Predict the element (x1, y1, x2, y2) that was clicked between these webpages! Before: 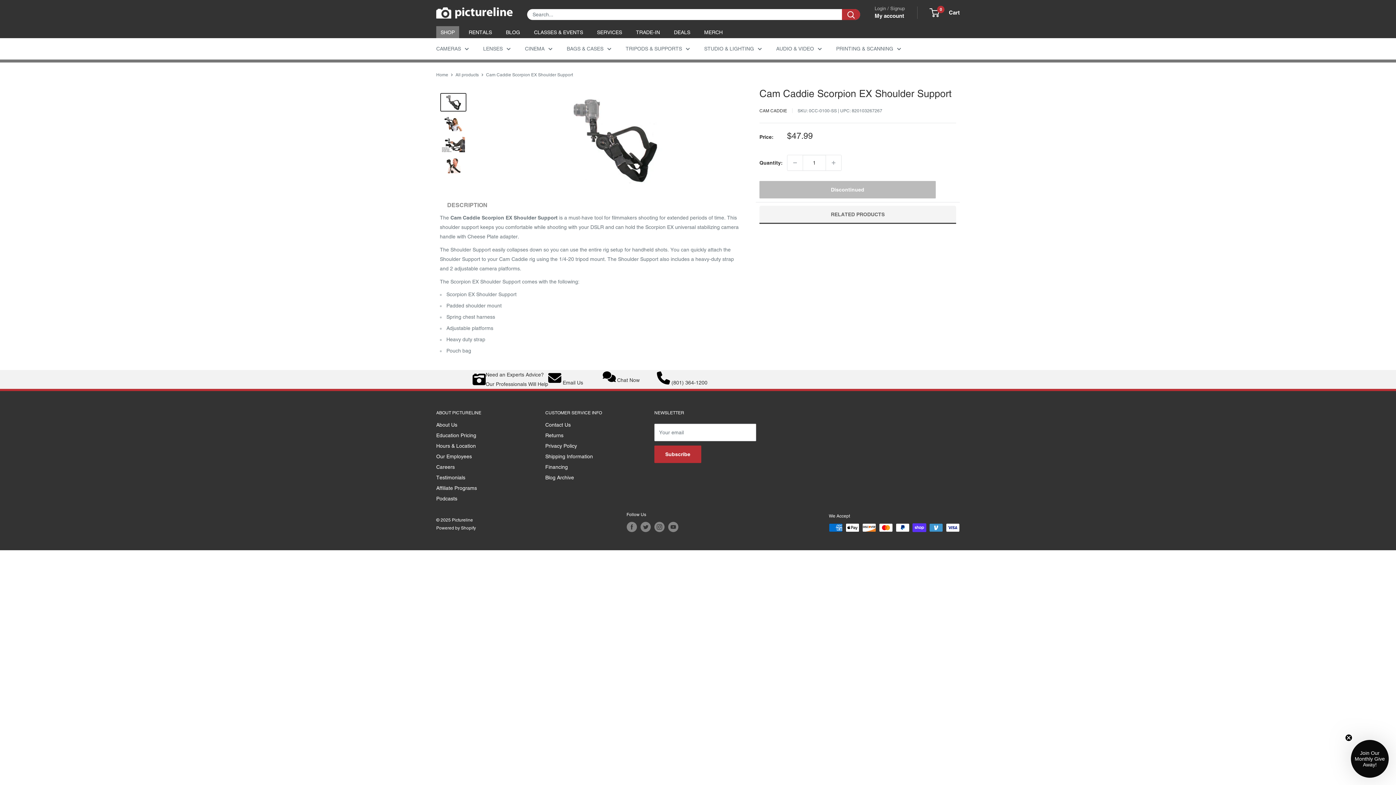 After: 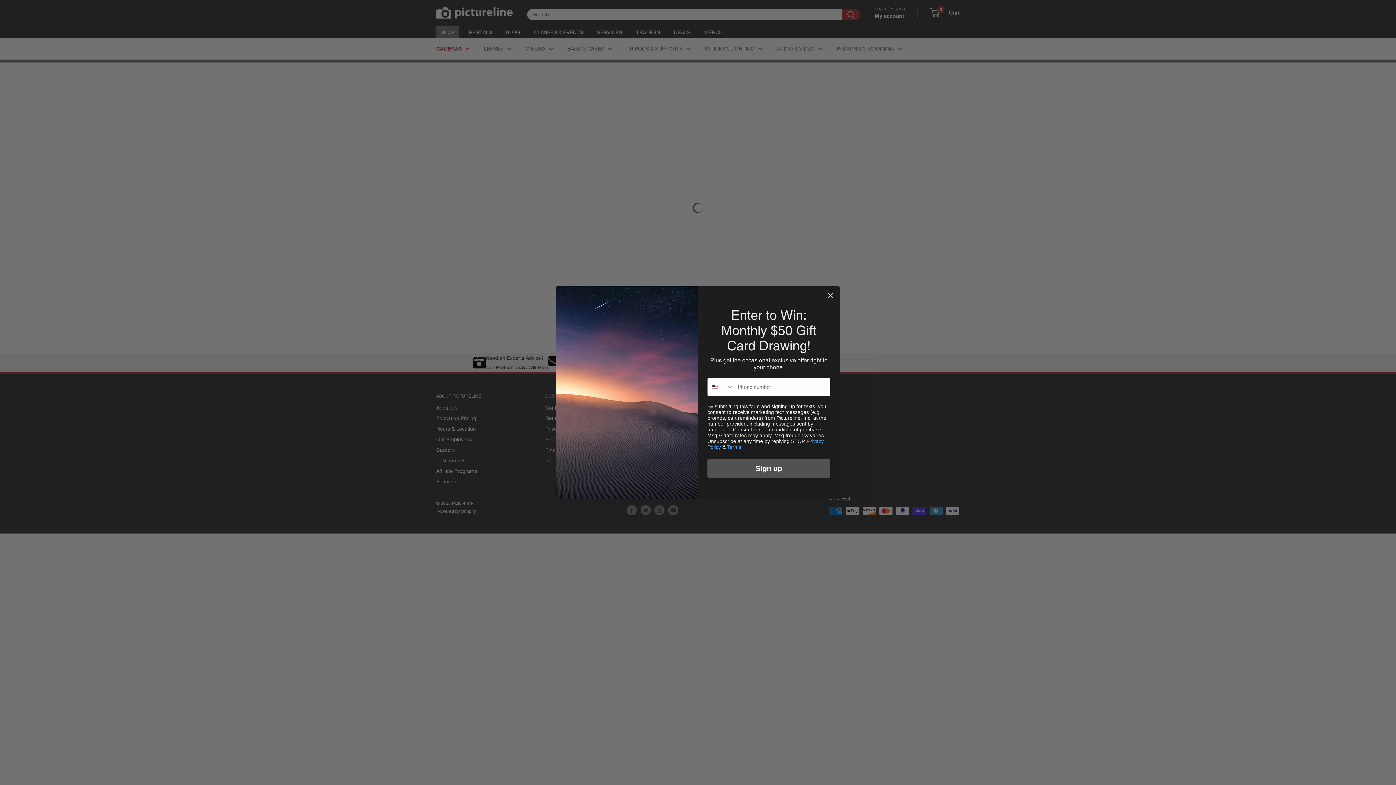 Action: bbox: (436, 44, 469, 53) label: CAMERAS